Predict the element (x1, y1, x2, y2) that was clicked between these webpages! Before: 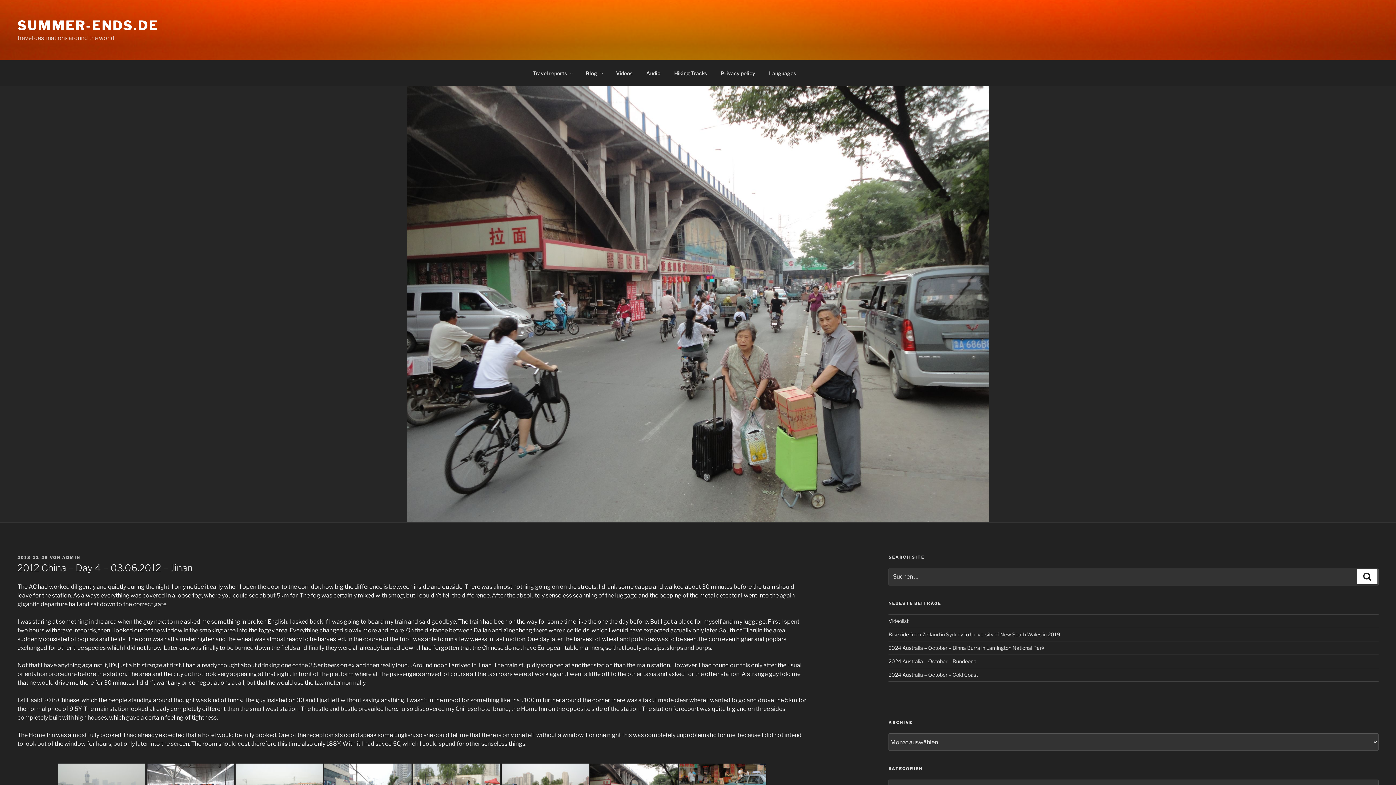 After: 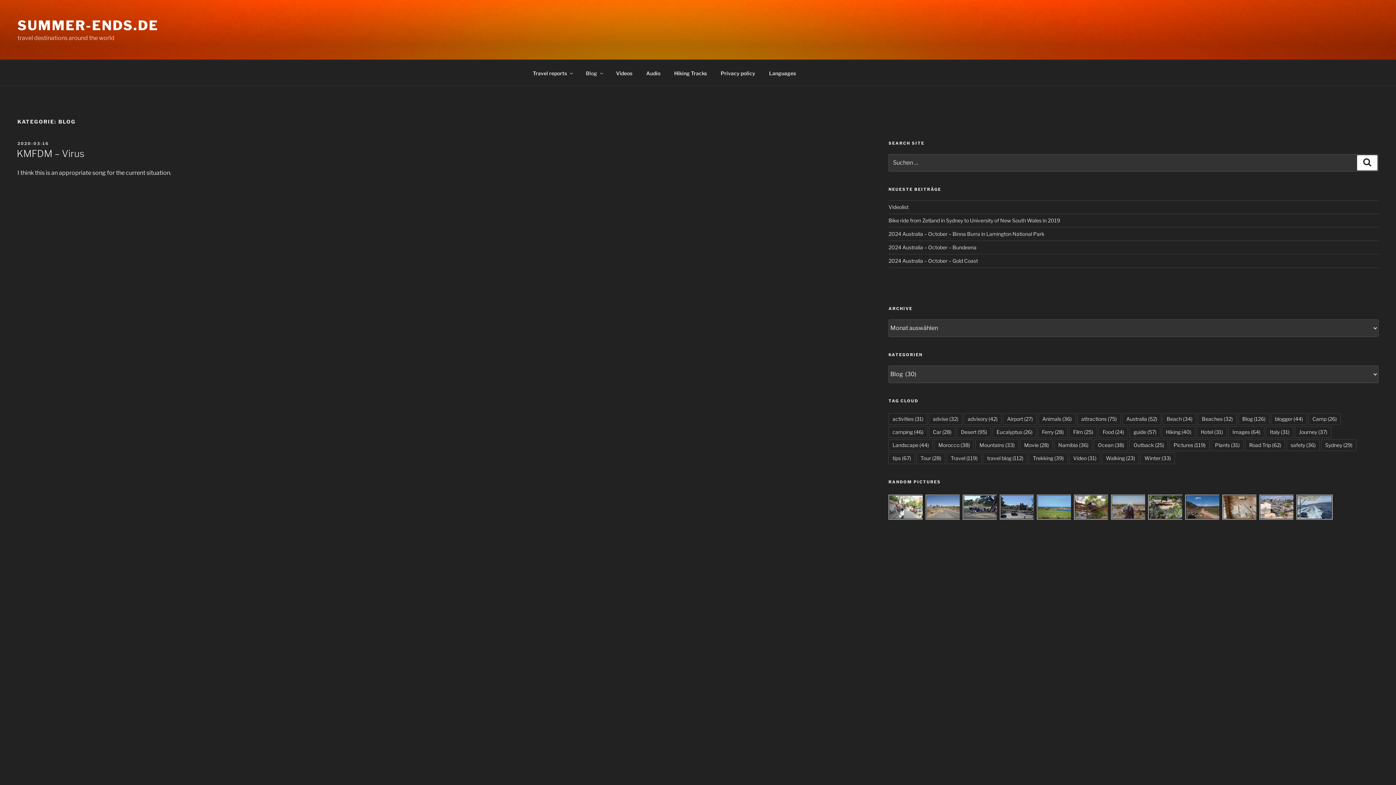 Action: bbox: (579, 64, 608, 82) label: Blog